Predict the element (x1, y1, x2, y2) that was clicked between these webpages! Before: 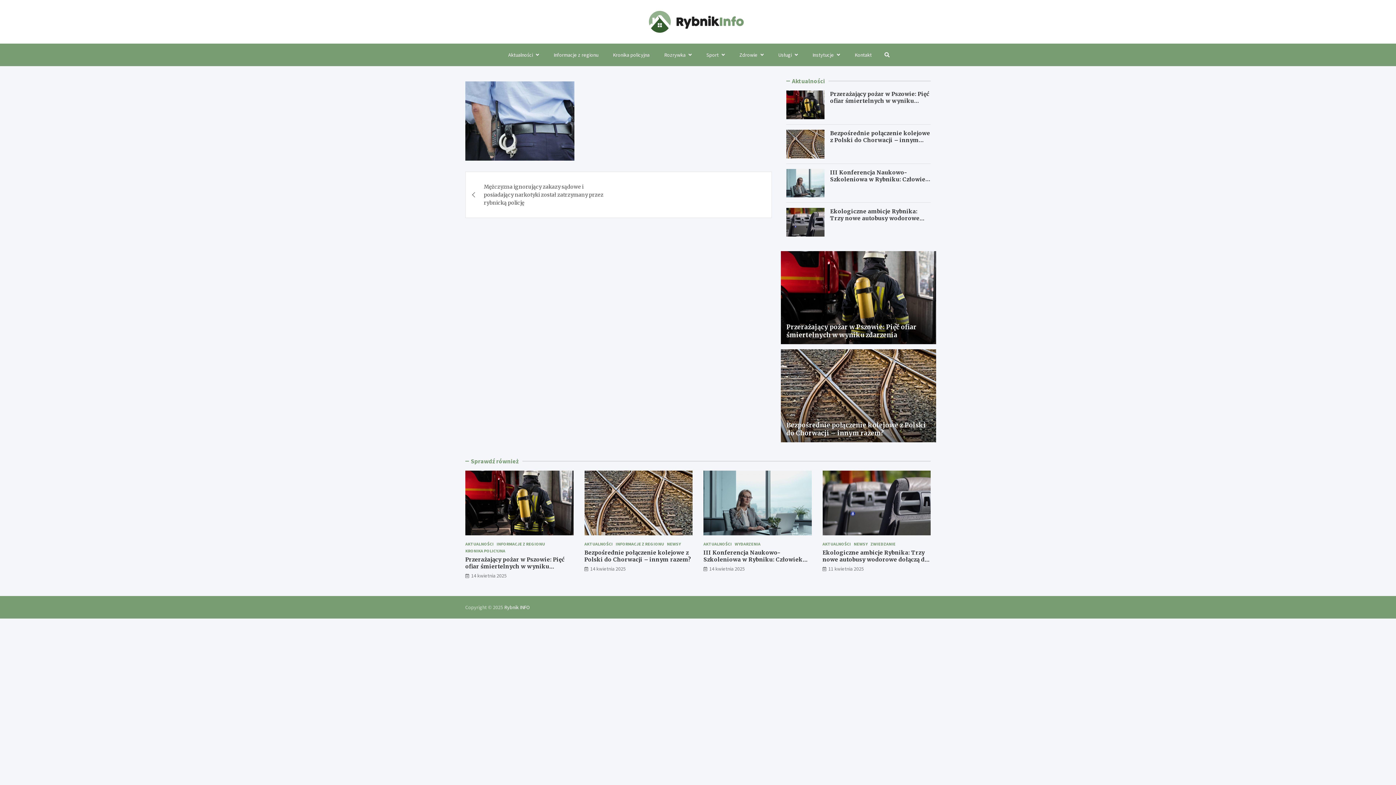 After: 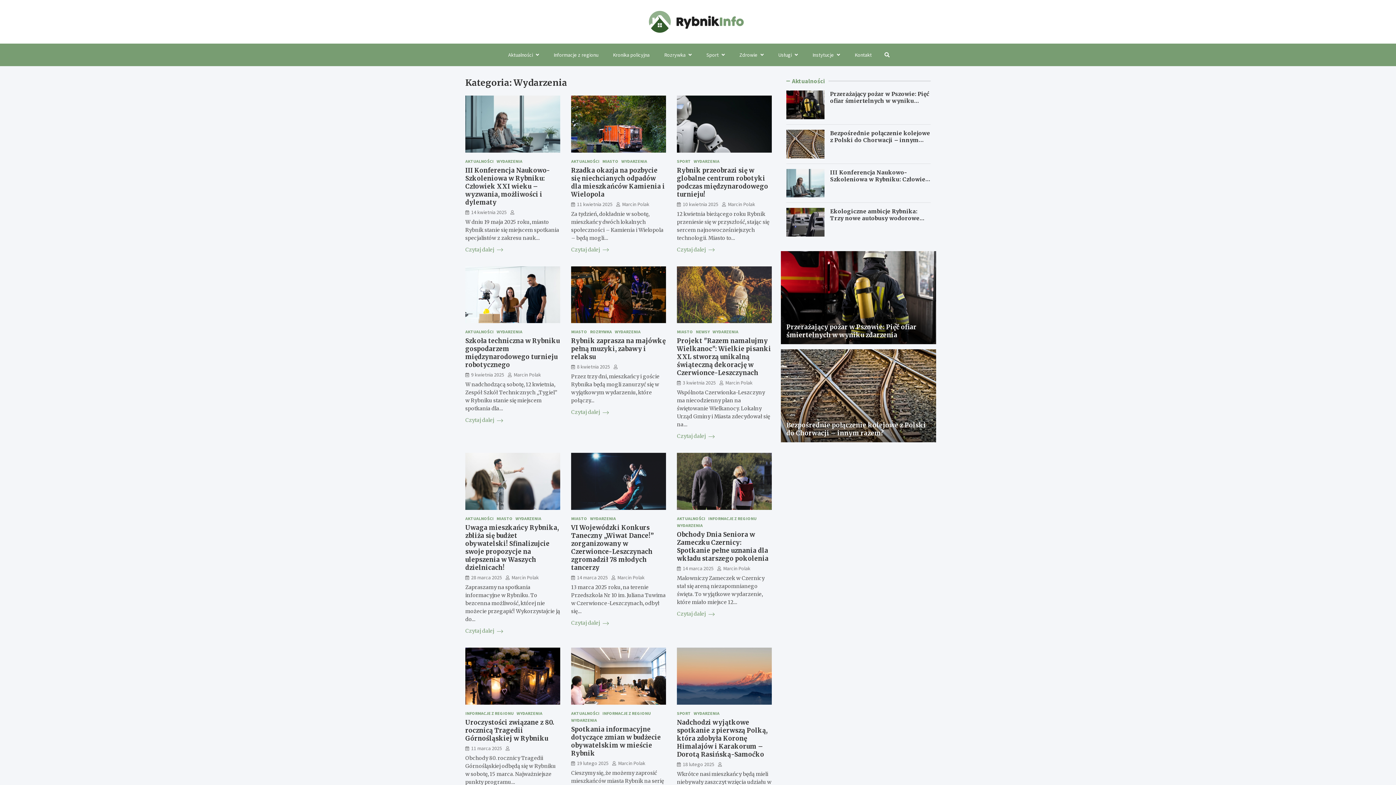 Action: label: WYDARZENIA bbox: (734, 540, 760, 547)